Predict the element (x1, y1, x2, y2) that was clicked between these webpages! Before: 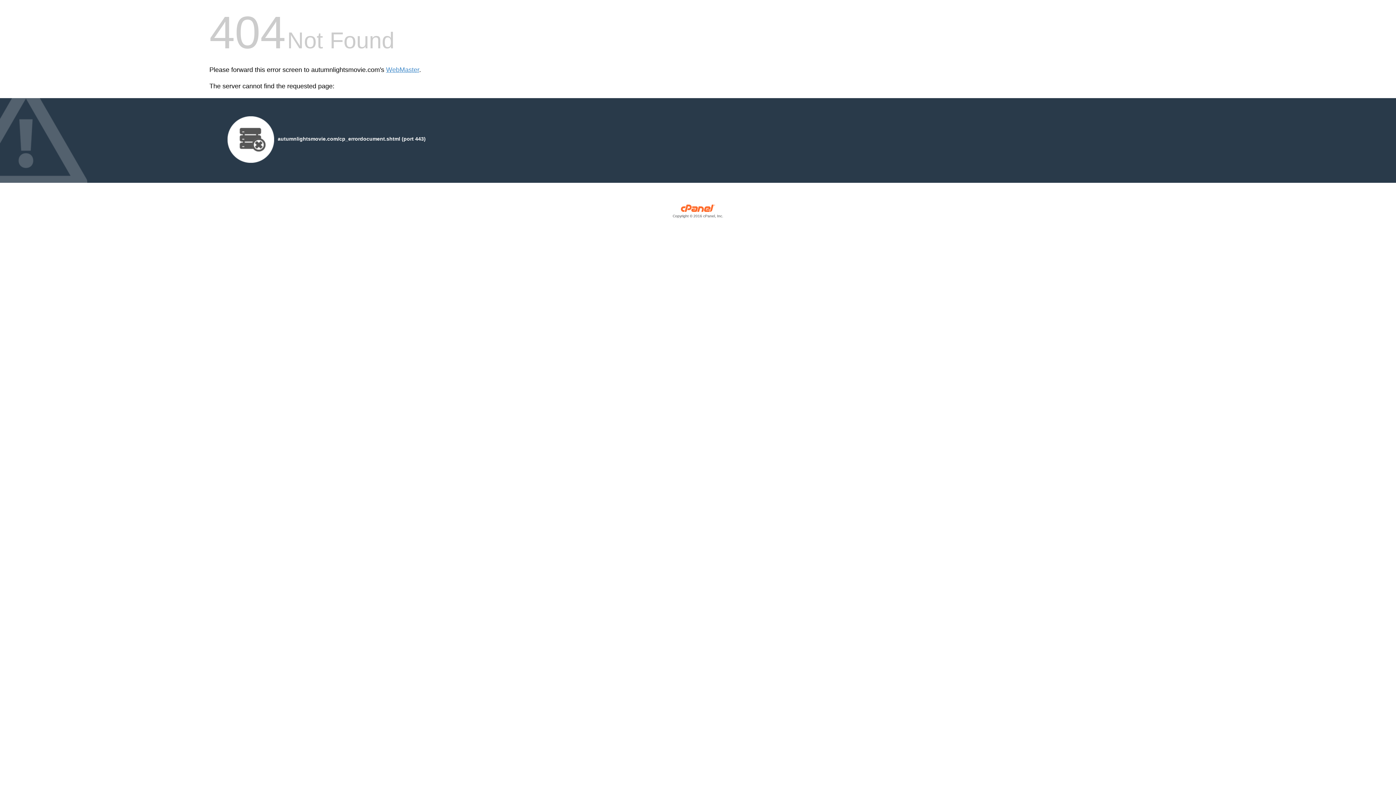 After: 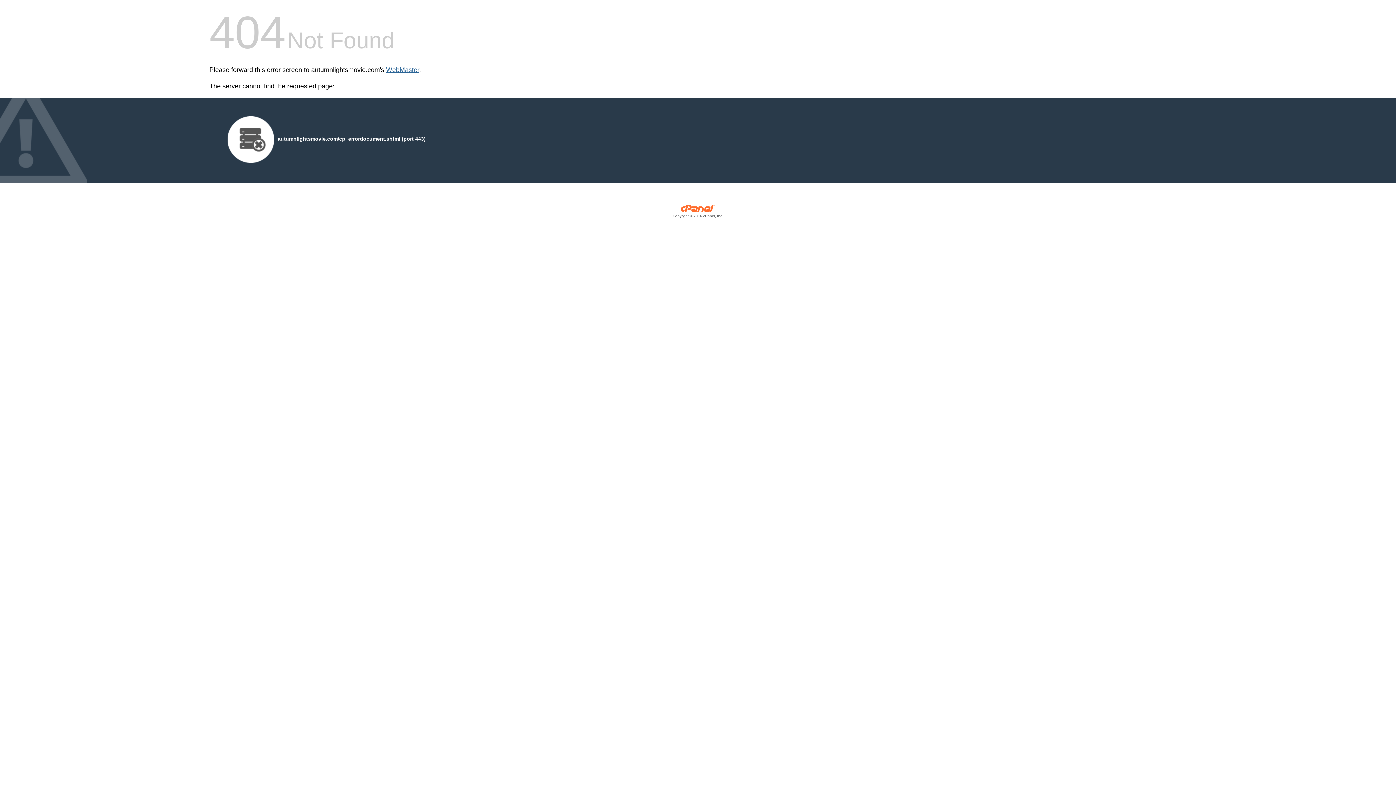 Action: label: WebMaster bbox: (386, 66, 419, 73)